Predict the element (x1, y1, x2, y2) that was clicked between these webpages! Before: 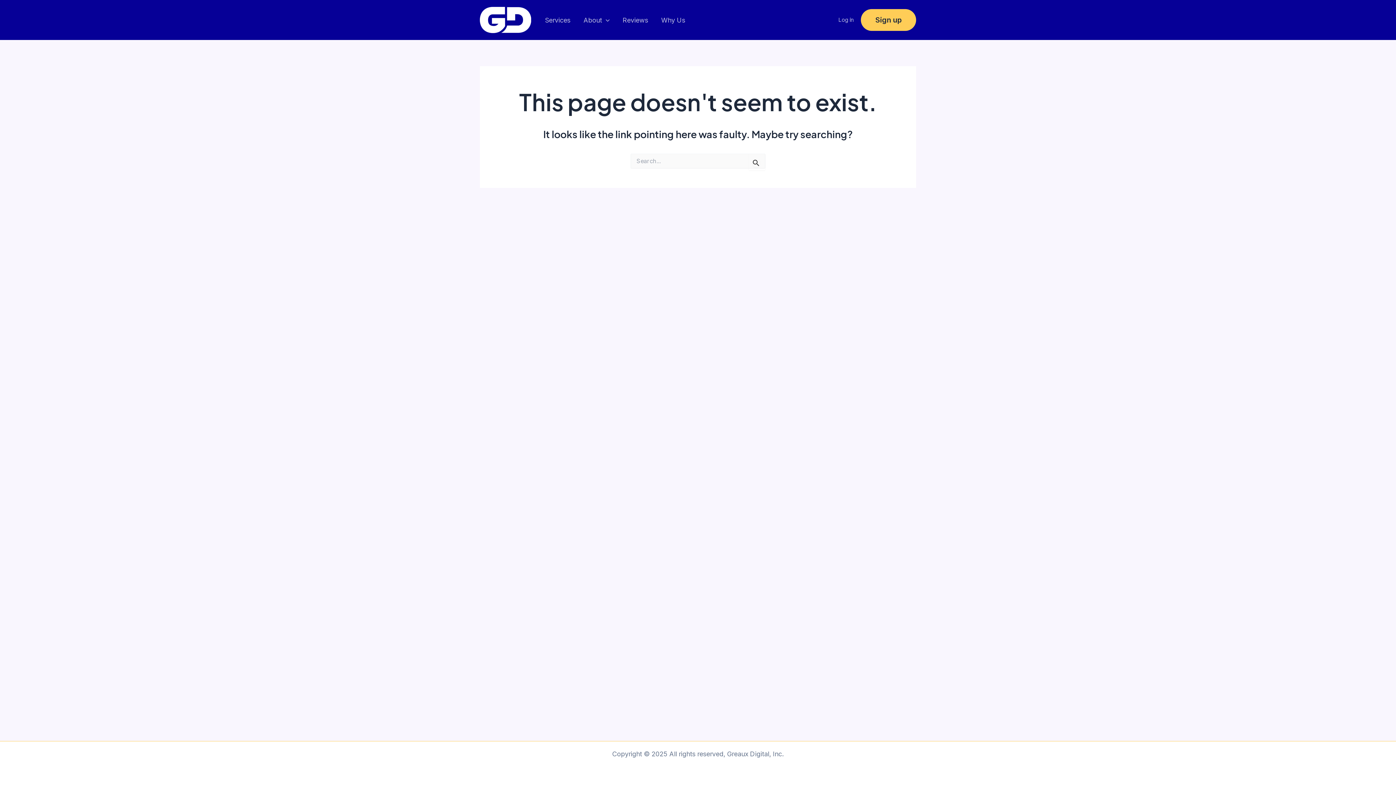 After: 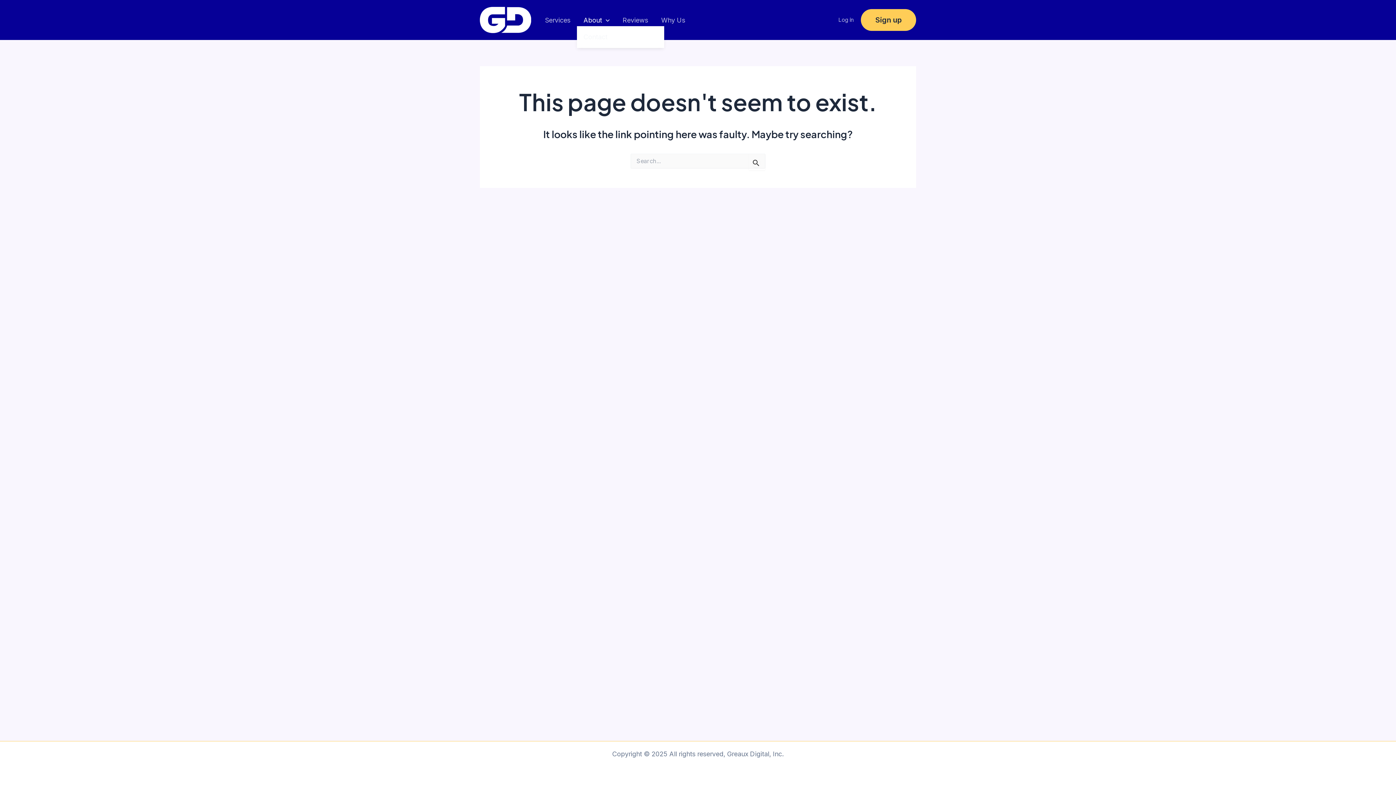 Action: label: About bbox: (577, 15, 616, 25)